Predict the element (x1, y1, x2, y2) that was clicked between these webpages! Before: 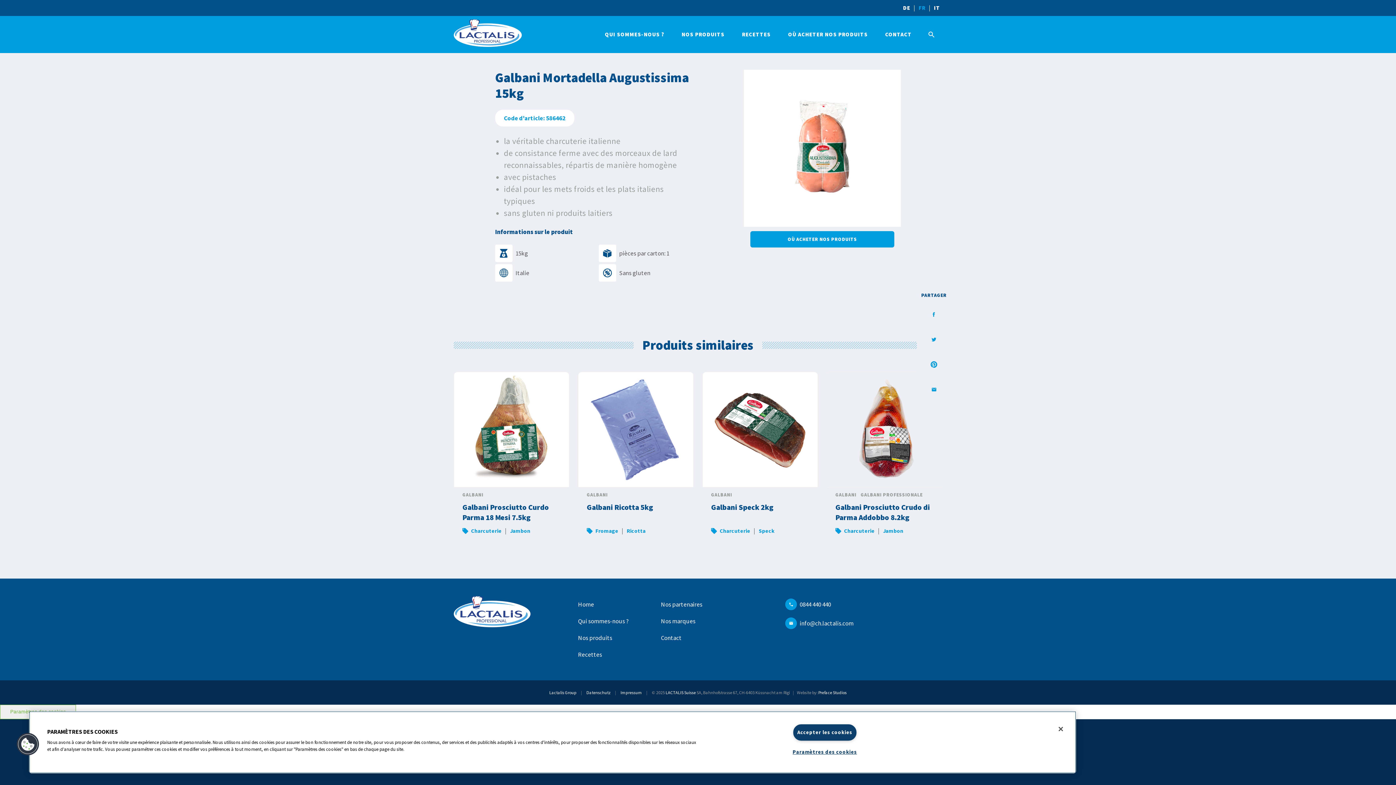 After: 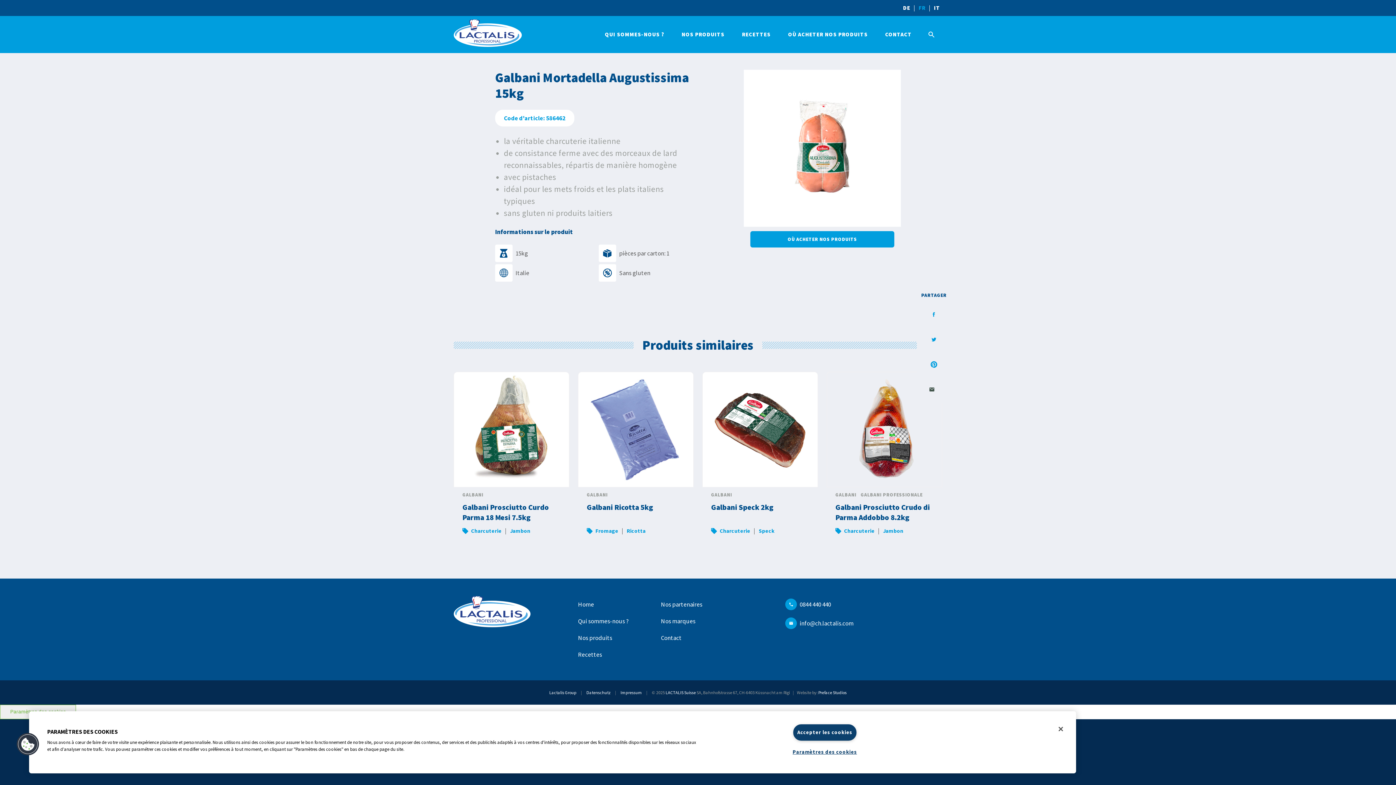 Action: bbox: (922, 378, 945, 403)